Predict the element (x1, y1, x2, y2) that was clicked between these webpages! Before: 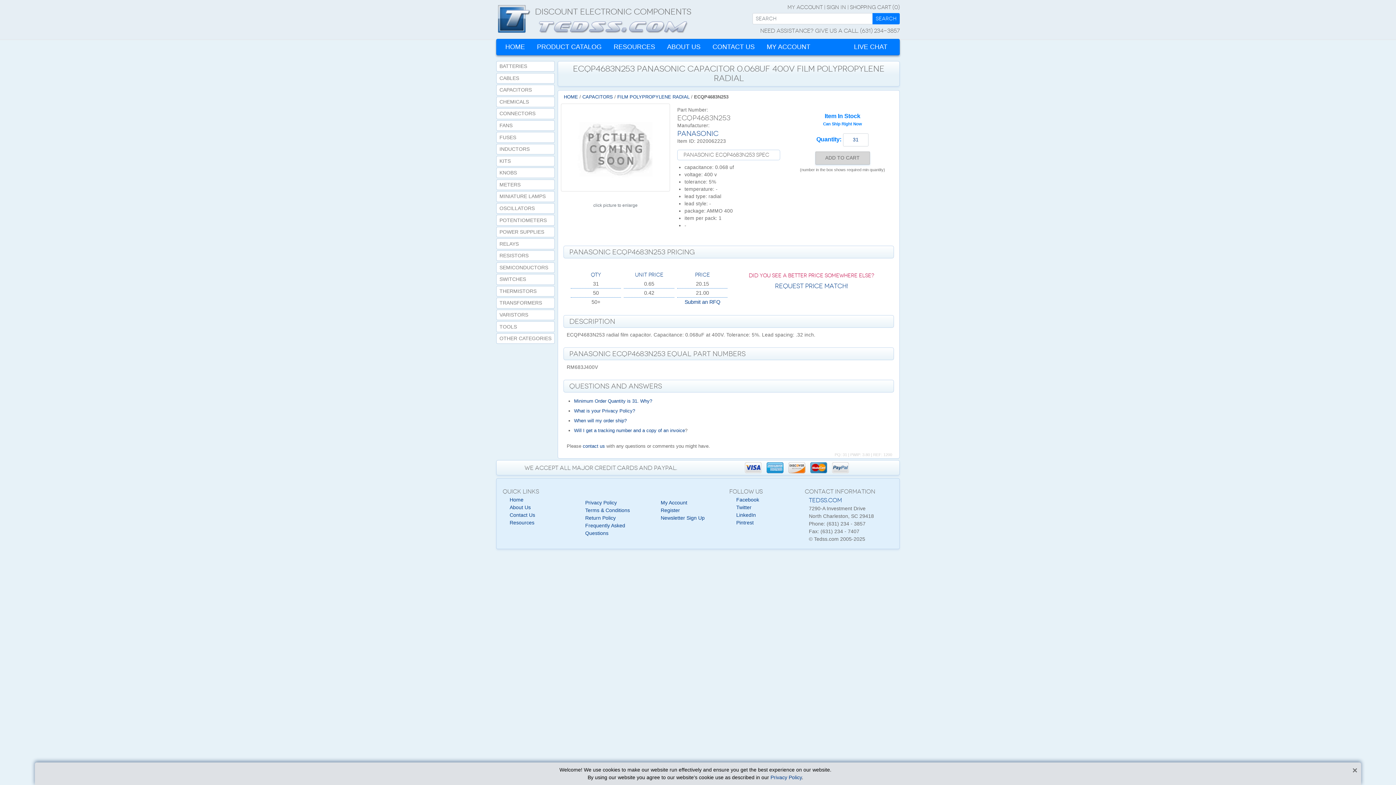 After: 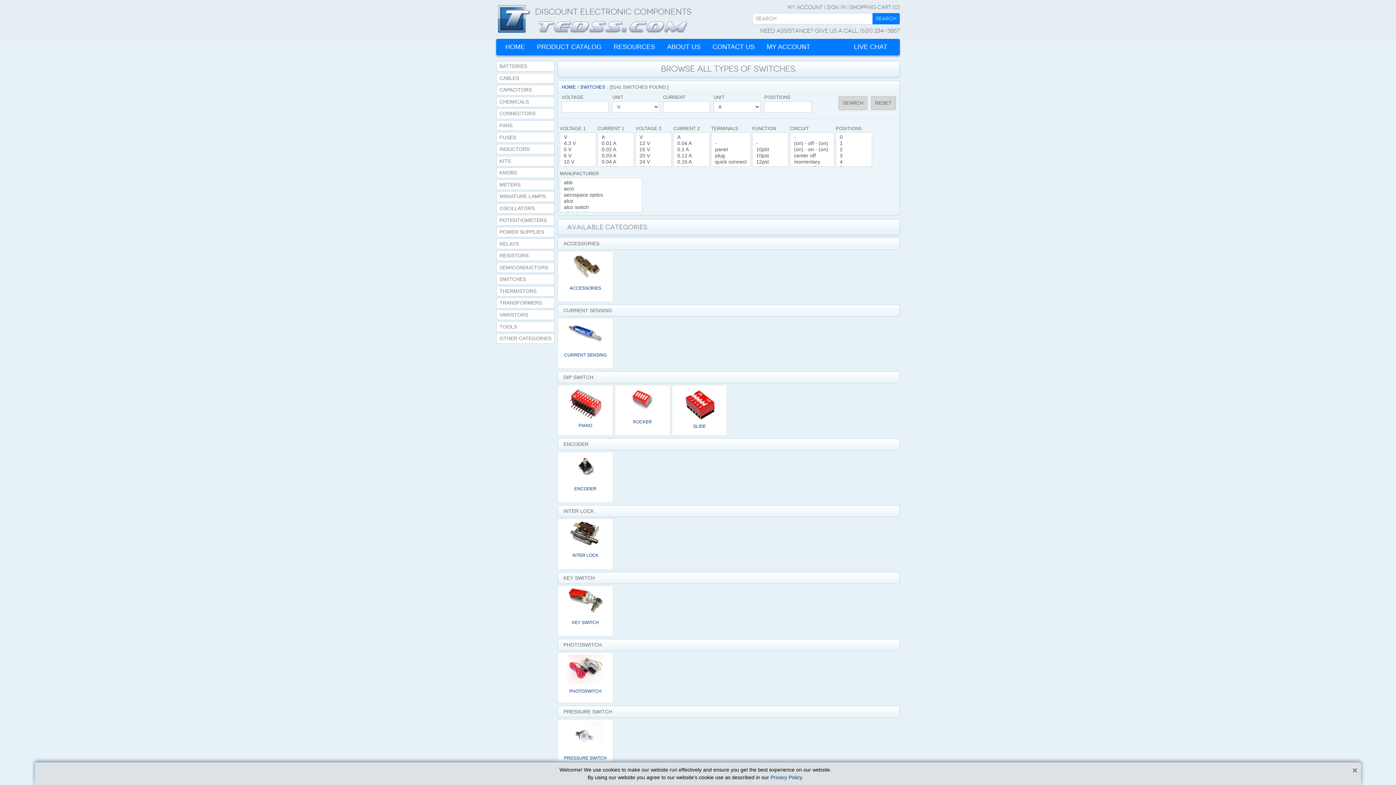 Action: label: SWITCHES bbox: (496, 274, 554, 284)